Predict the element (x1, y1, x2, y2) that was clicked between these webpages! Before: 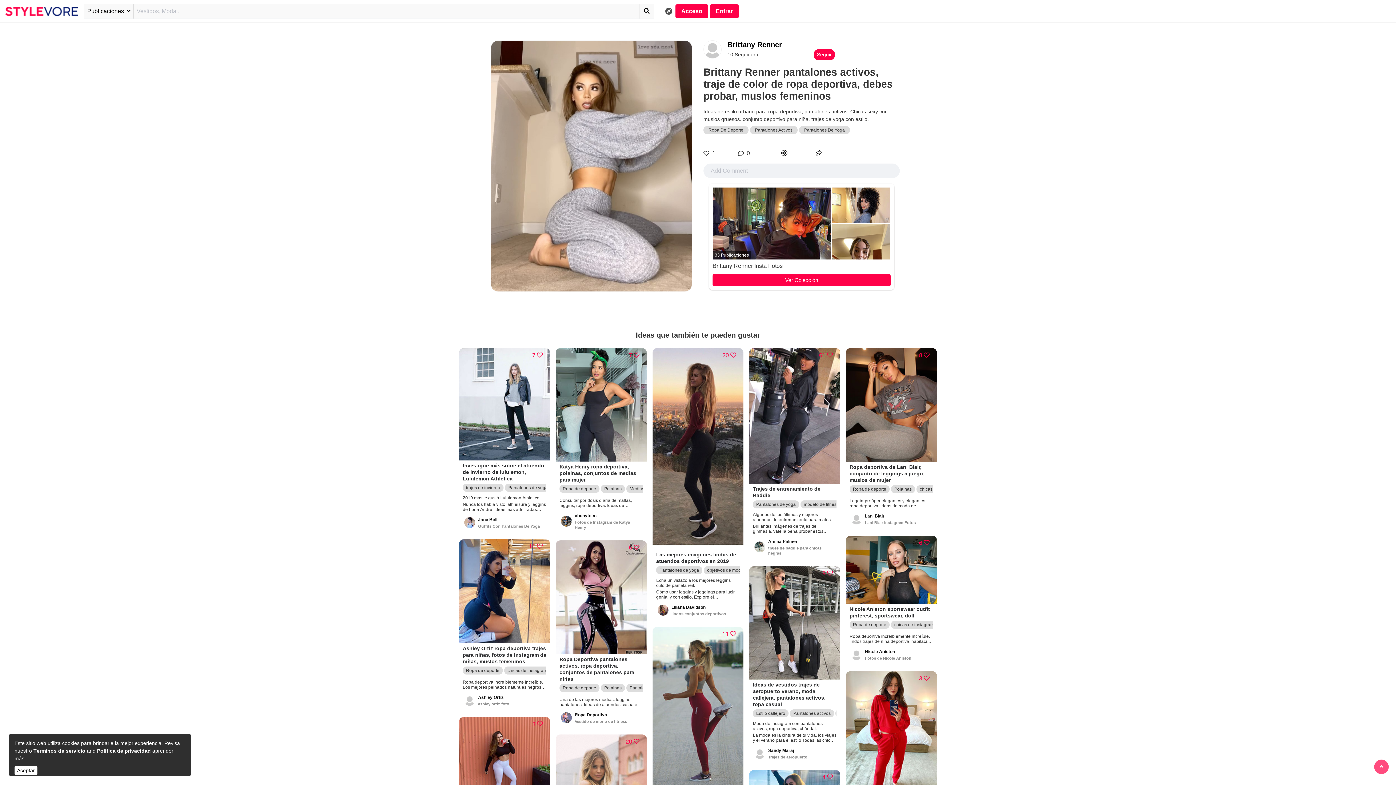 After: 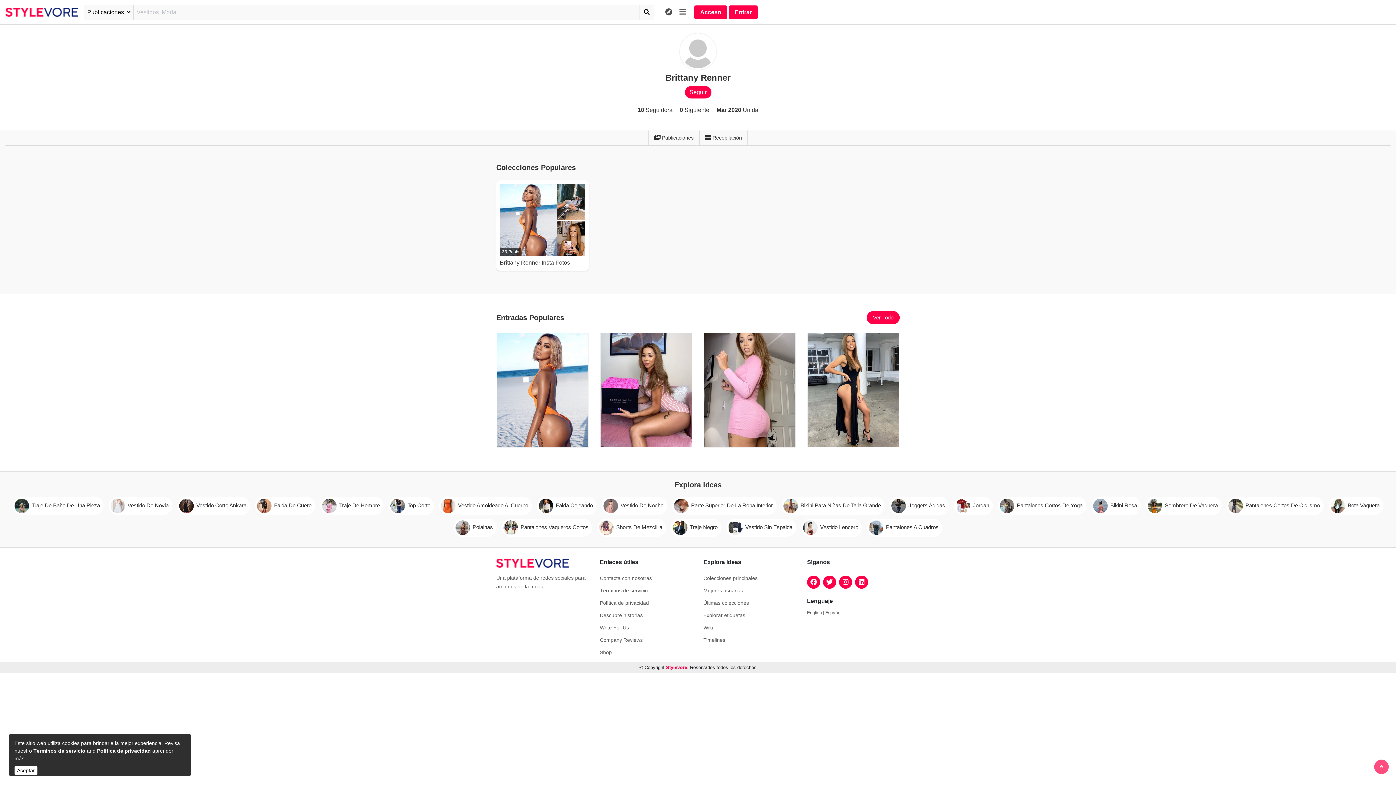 Action: bbox: (727, 40, 782, 48) label: Brittany Renner